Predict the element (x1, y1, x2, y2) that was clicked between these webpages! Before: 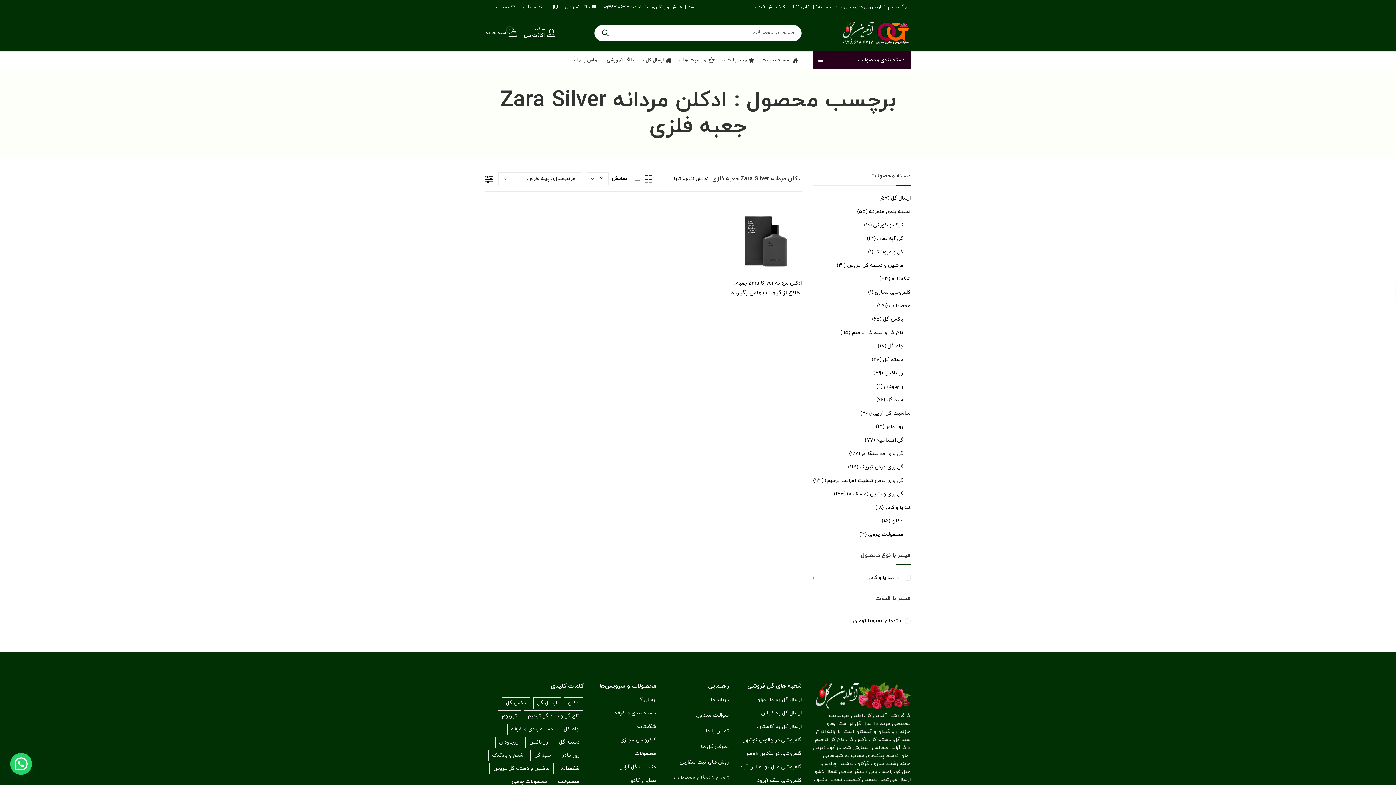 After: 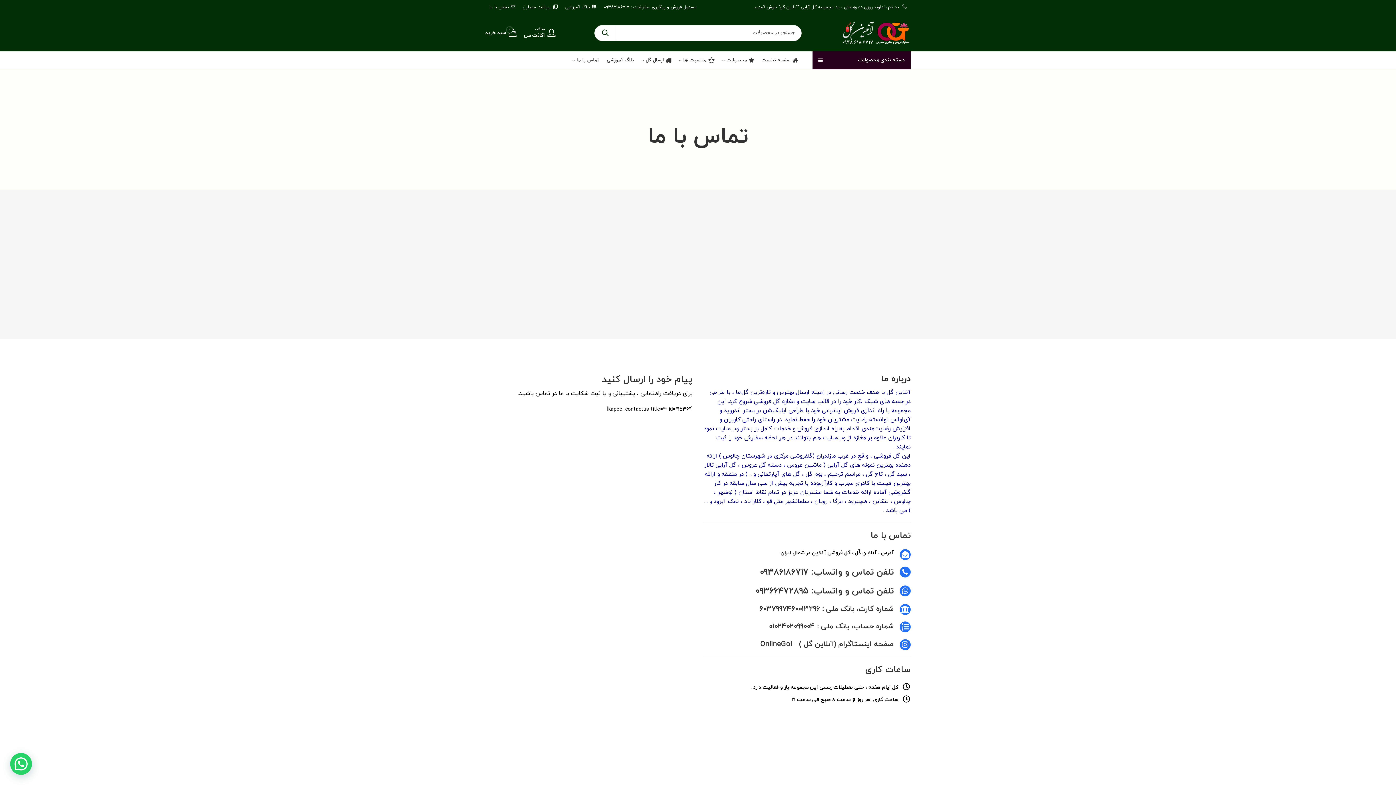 Action: label: درباره ما bbox: (710, 696, 729, 703)